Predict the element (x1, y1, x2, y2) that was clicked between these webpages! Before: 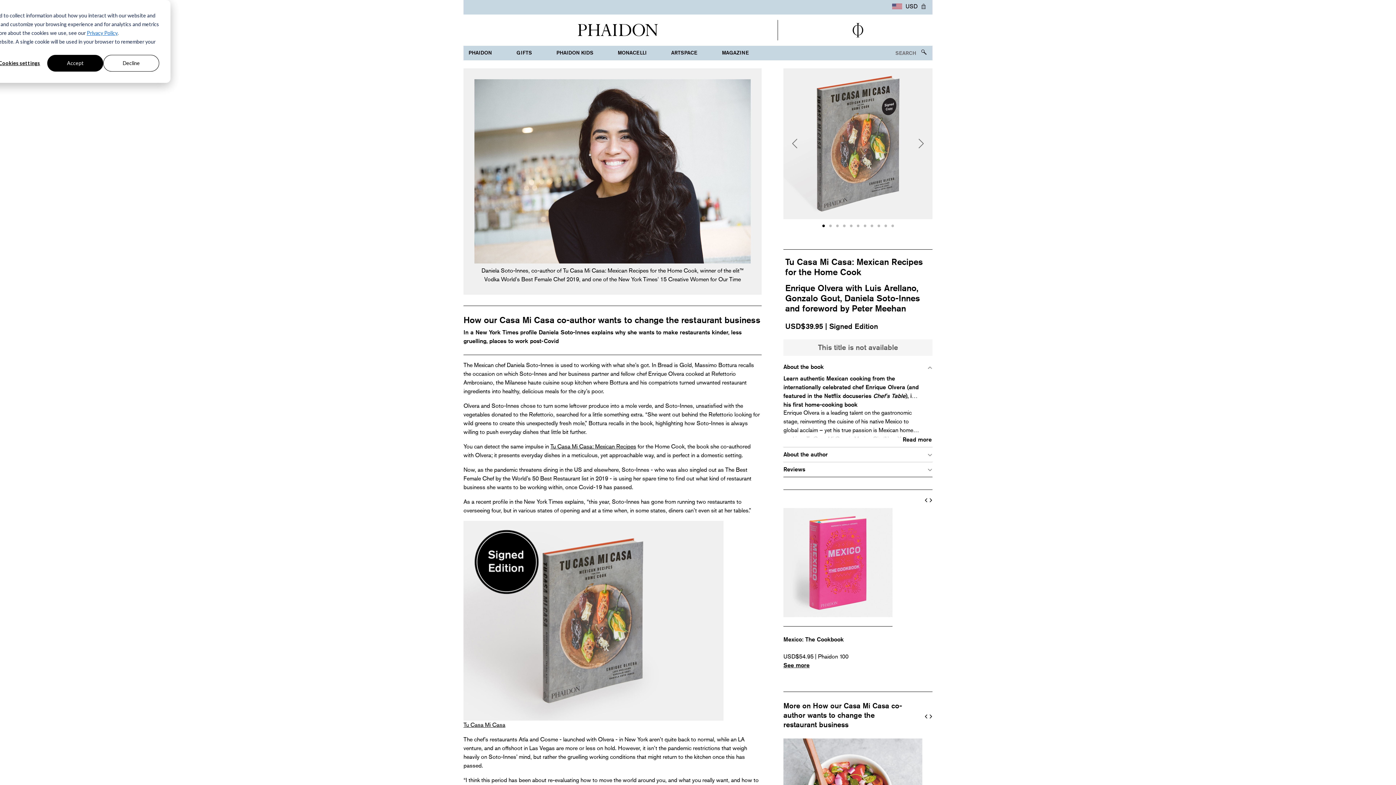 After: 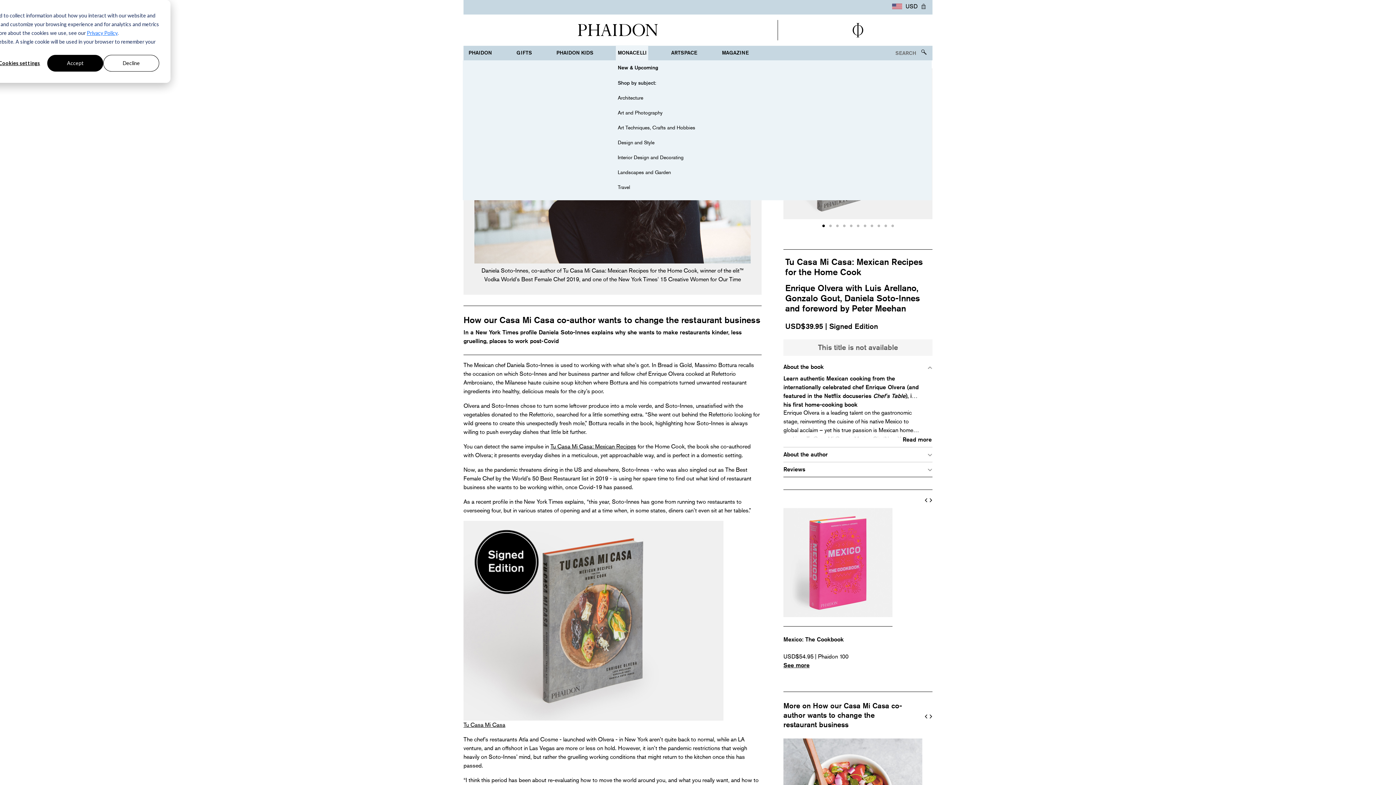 Action: label: MONACELLI bbox: (616, 45, 648, 60)